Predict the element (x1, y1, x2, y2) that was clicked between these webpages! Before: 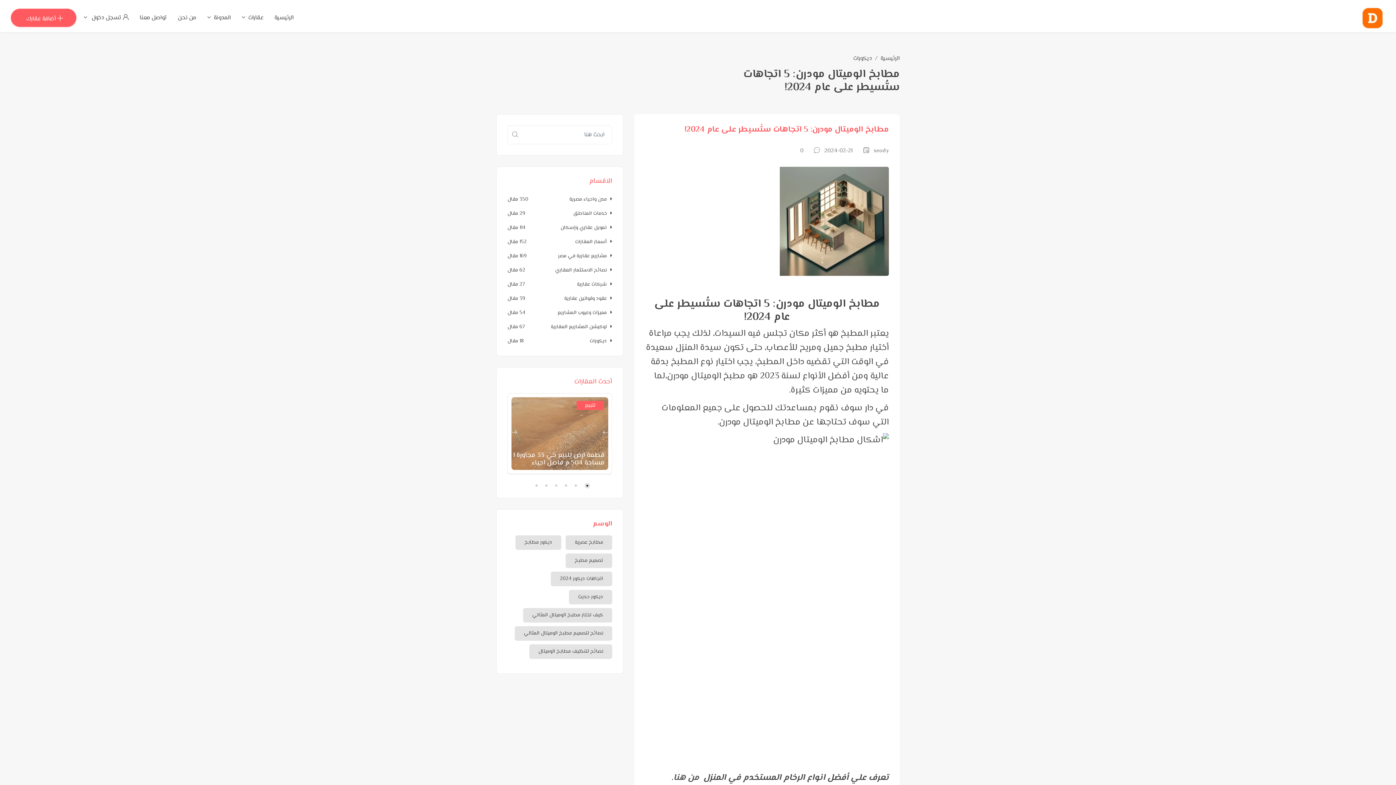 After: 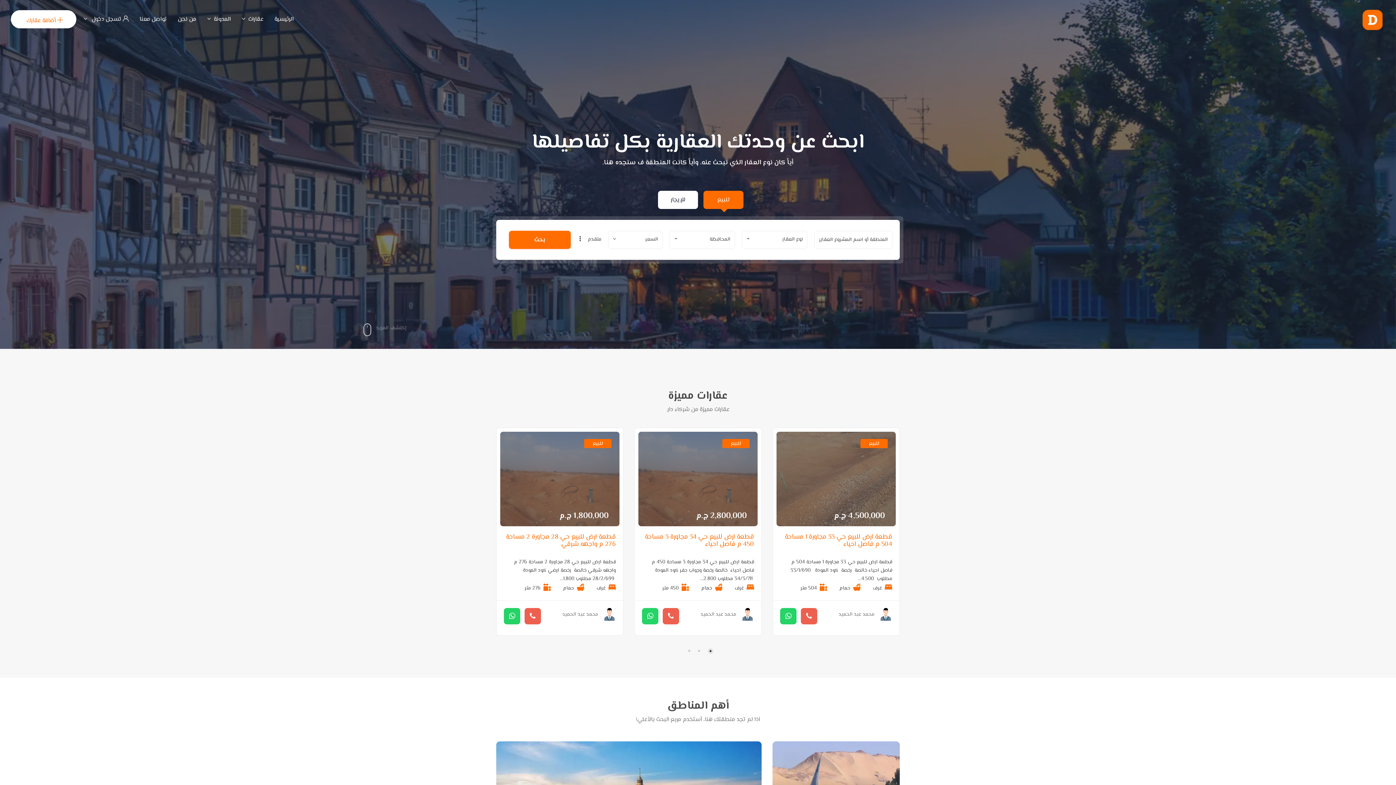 Action: bbox: (1316, 7, 1385, 29)